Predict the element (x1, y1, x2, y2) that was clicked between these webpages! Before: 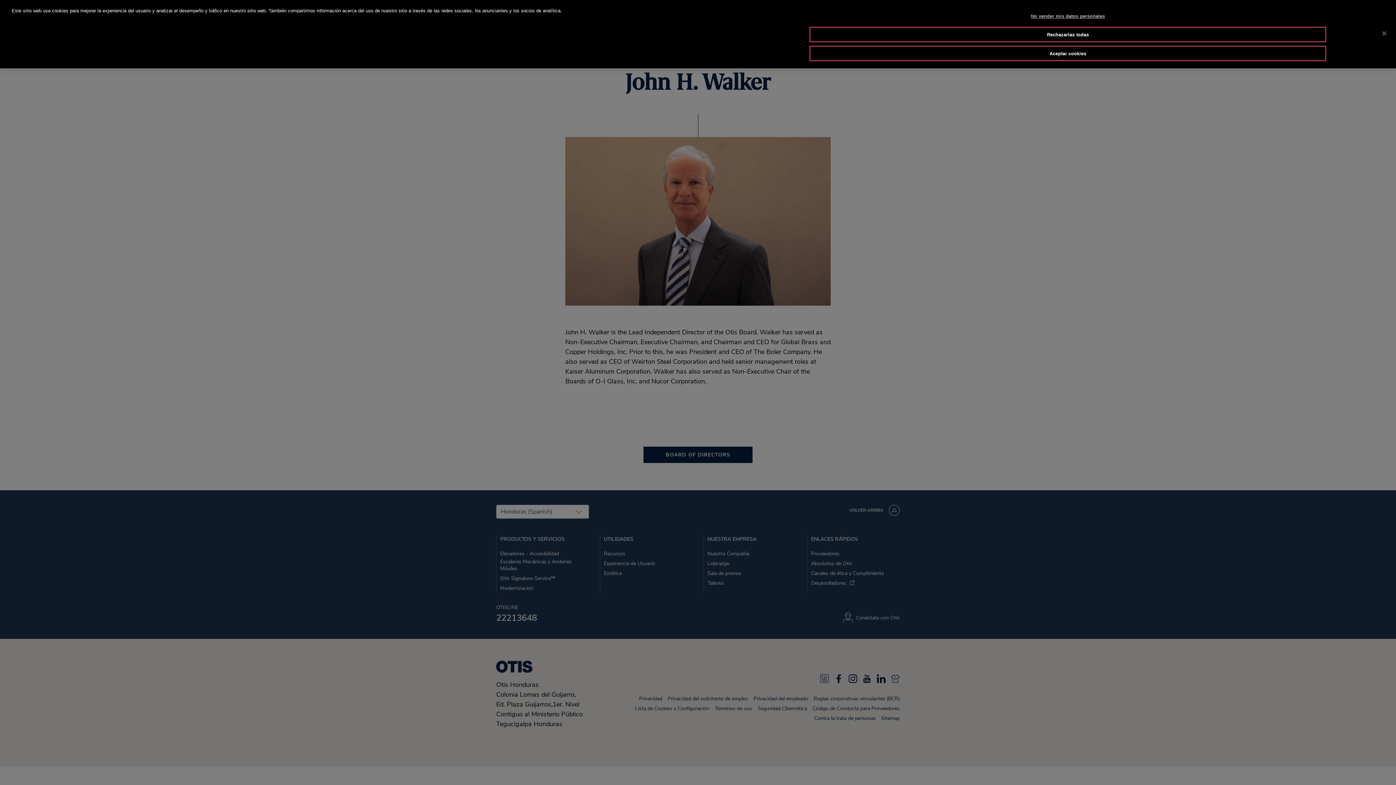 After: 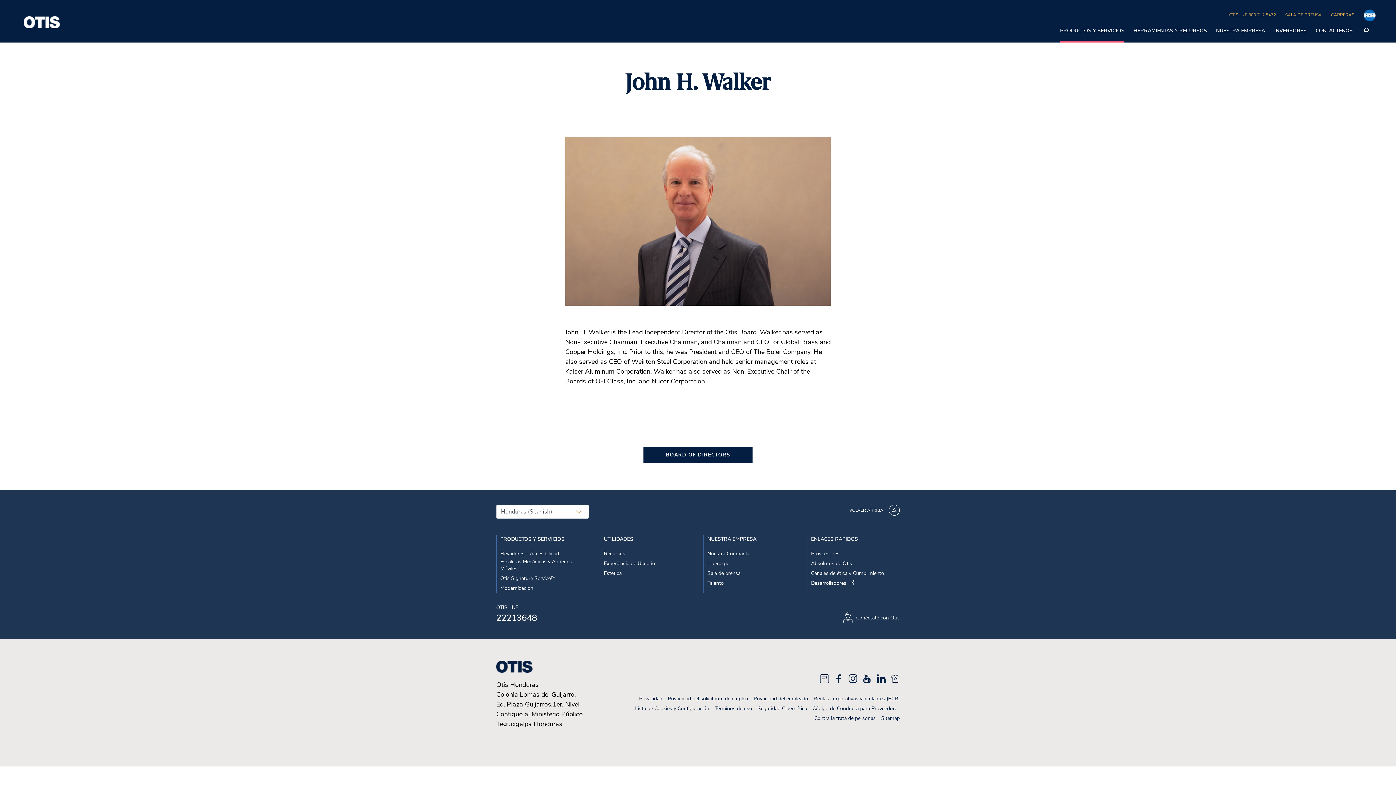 Action: label: Rechazarlas todas bbox: (809, 26, 1326, 42)